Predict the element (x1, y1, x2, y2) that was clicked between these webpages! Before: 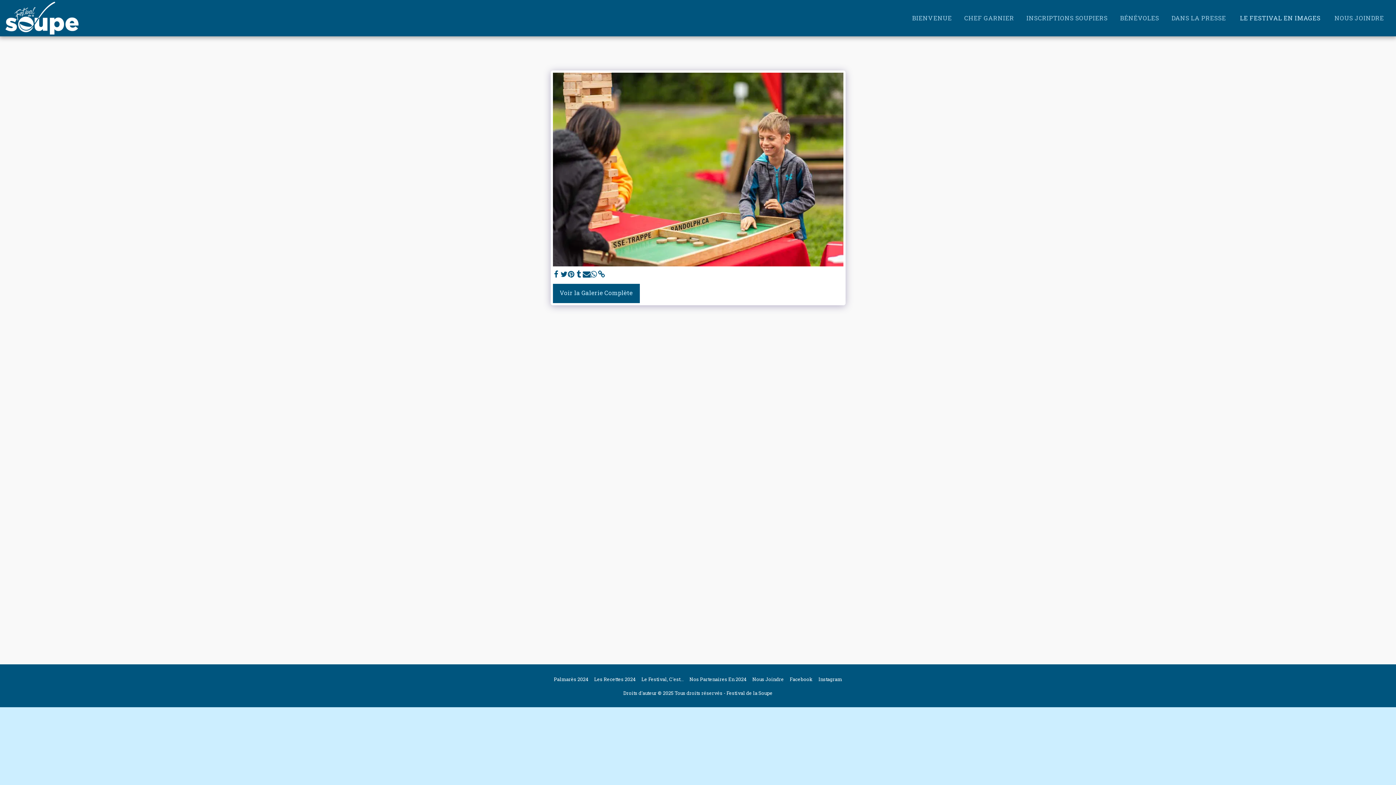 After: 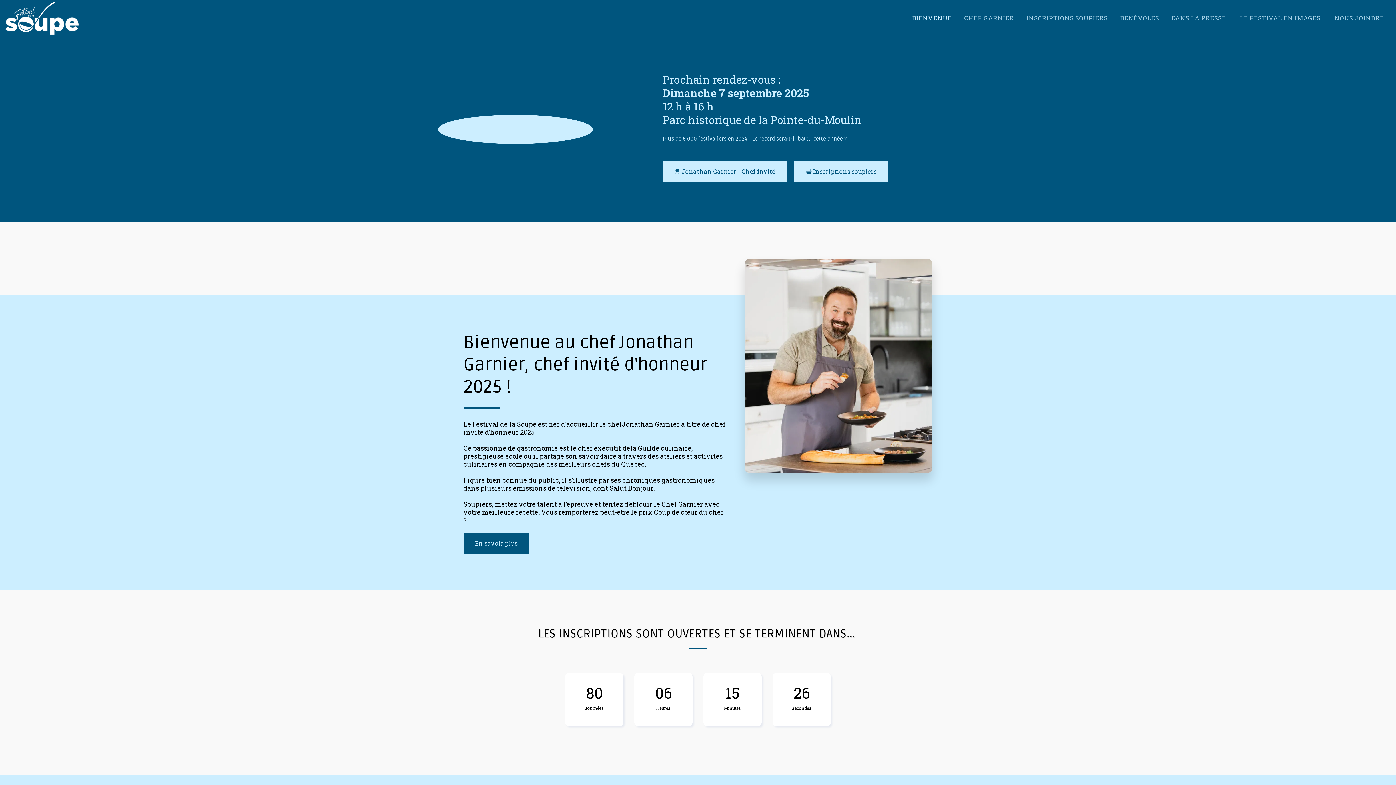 Action: label: BIENVENUE bbox: (906, 11, 957, 24)